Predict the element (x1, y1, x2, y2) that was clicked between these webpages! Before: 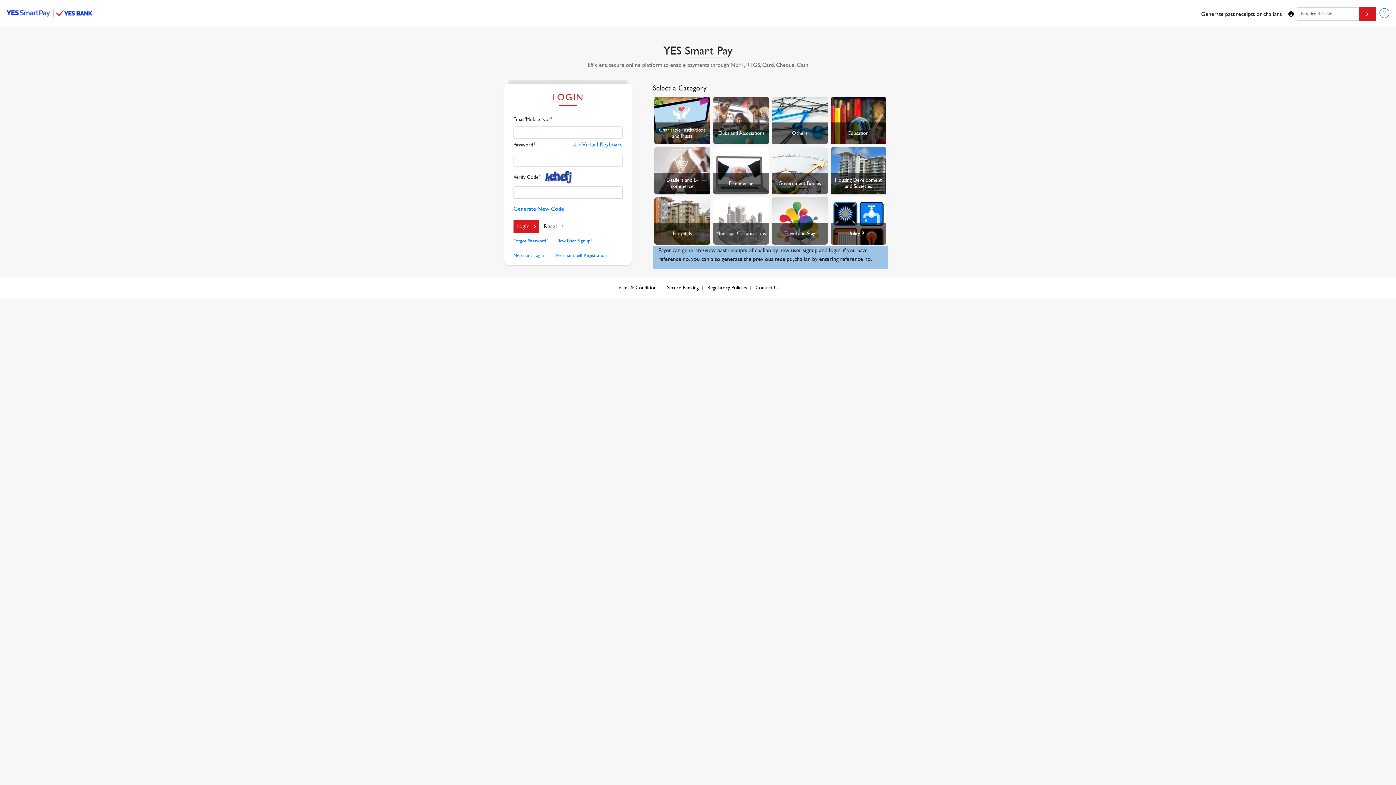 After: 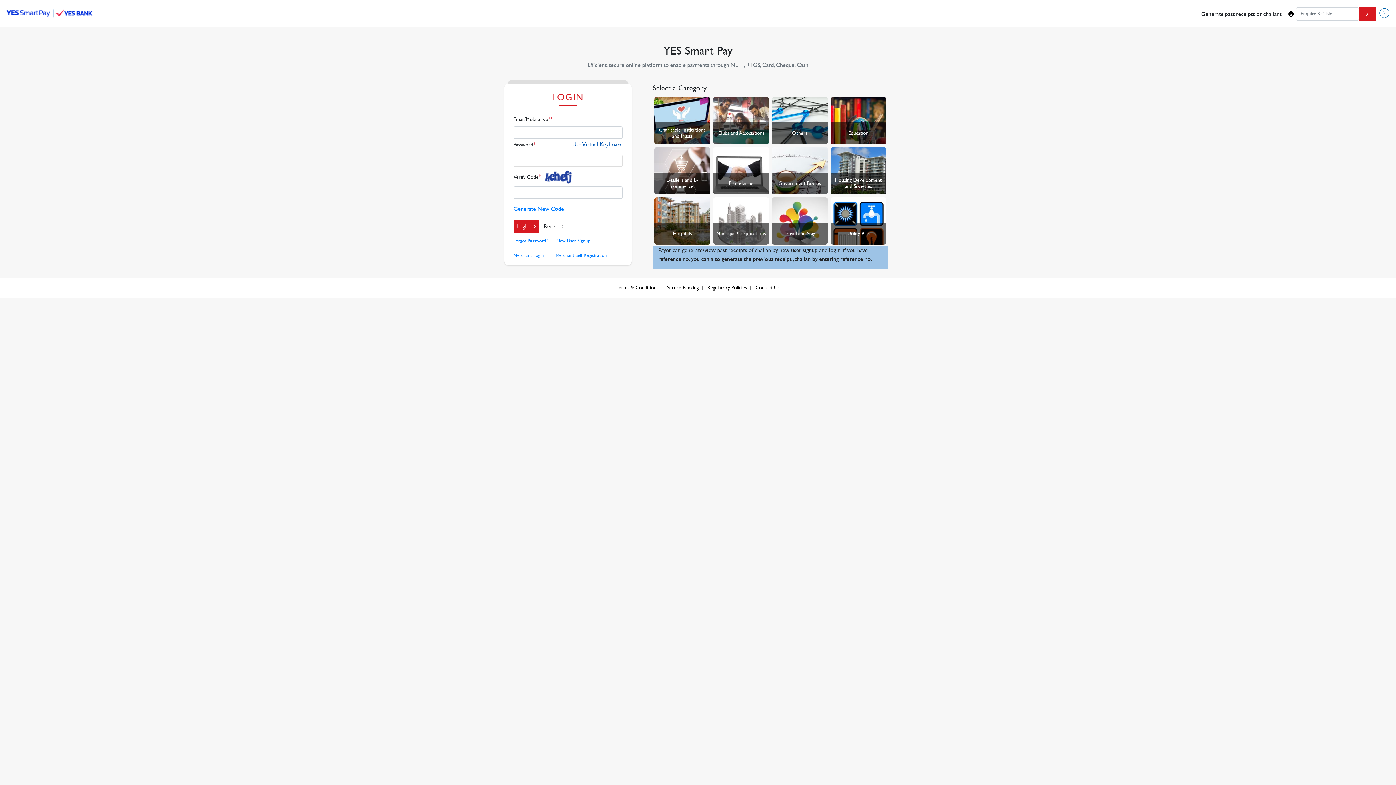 Action: label: Use Virtual Keyboard bbox: (572, 140, 622, 148)